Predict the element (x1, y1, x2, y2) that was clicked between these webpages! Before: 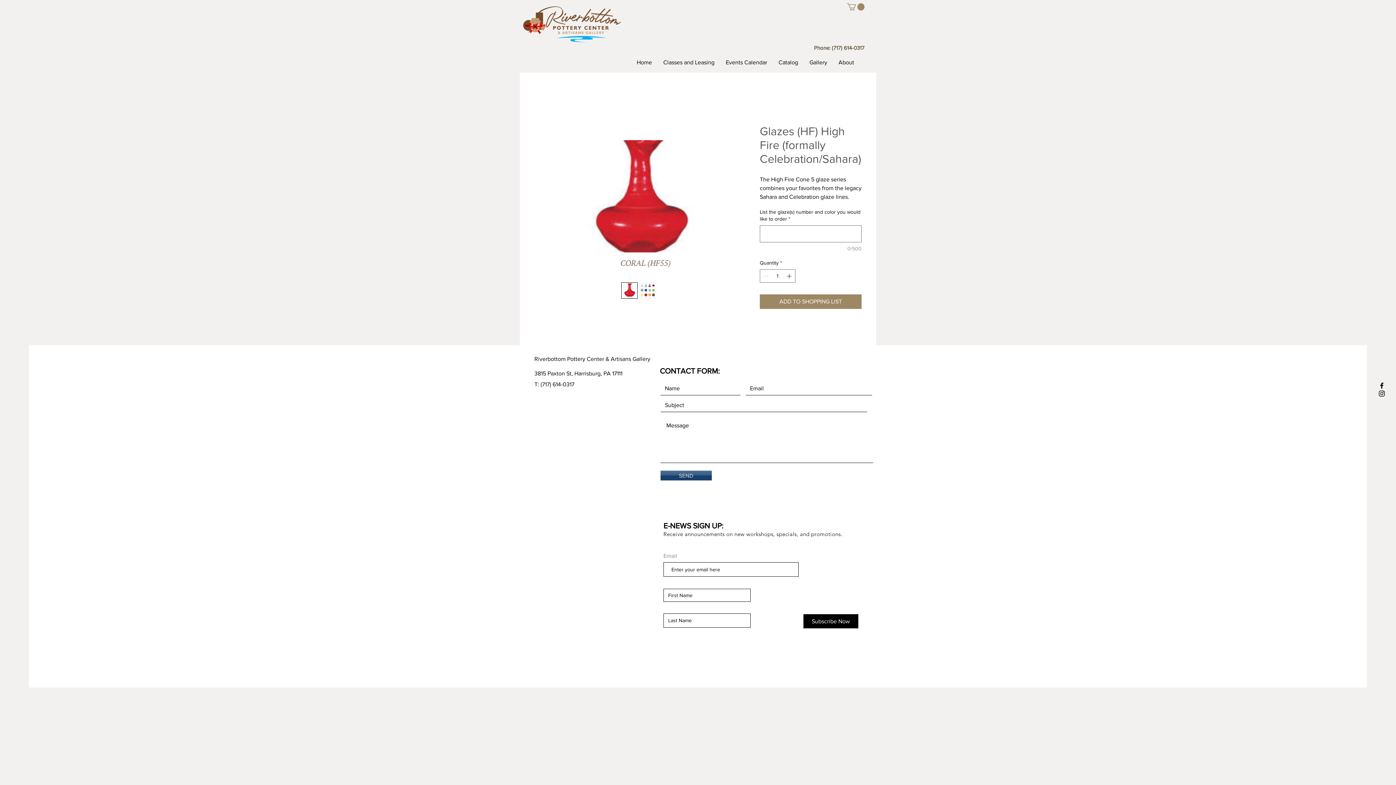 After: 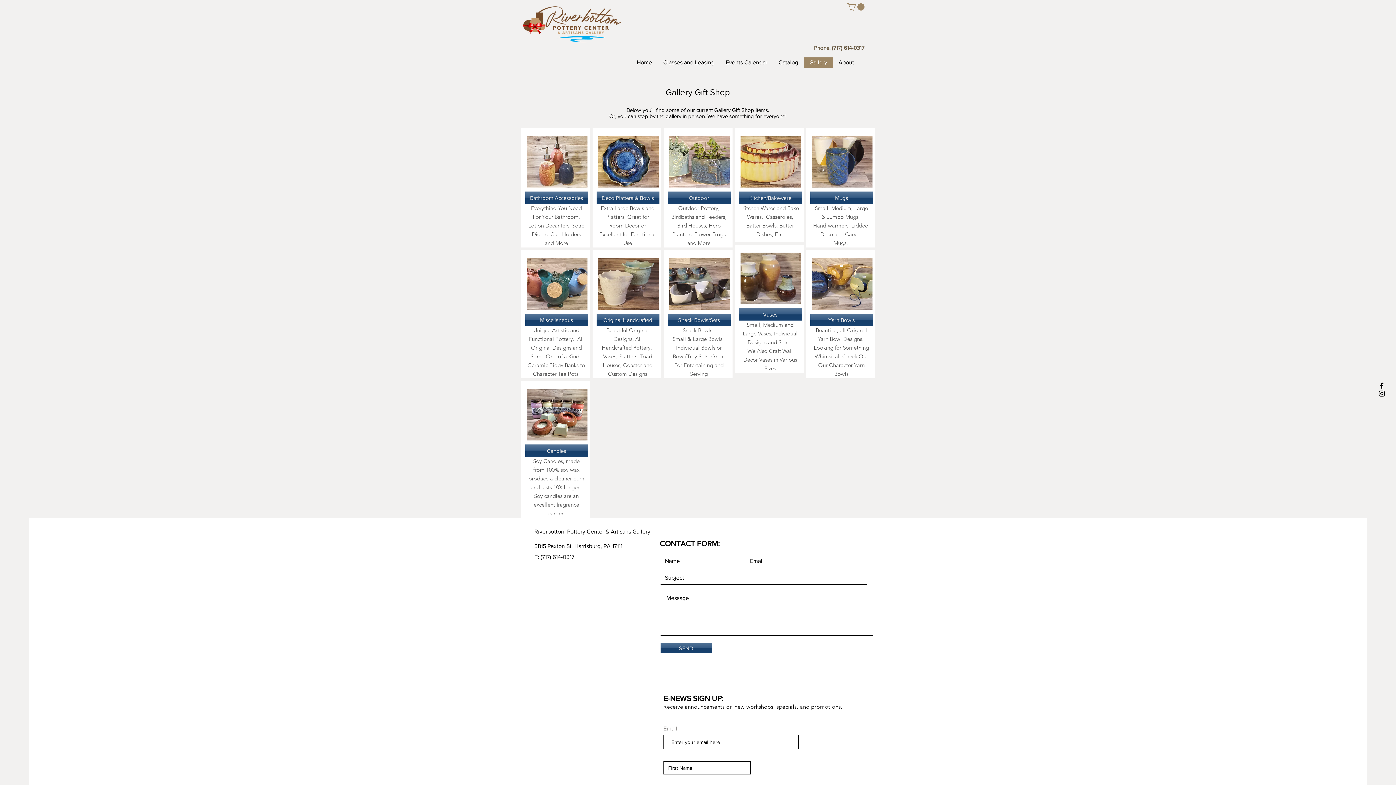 Action: bbox: (803, 57, 832, 67) label: Gallery